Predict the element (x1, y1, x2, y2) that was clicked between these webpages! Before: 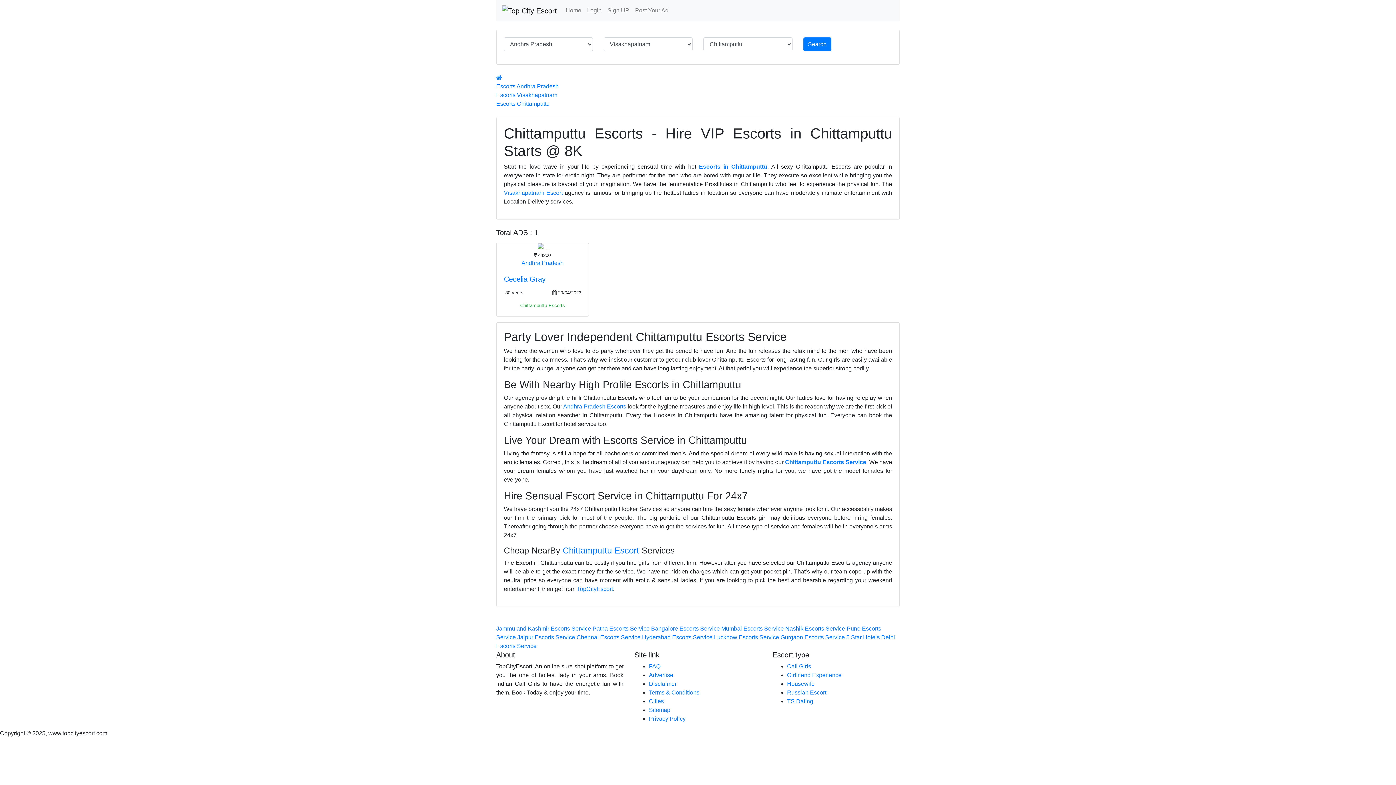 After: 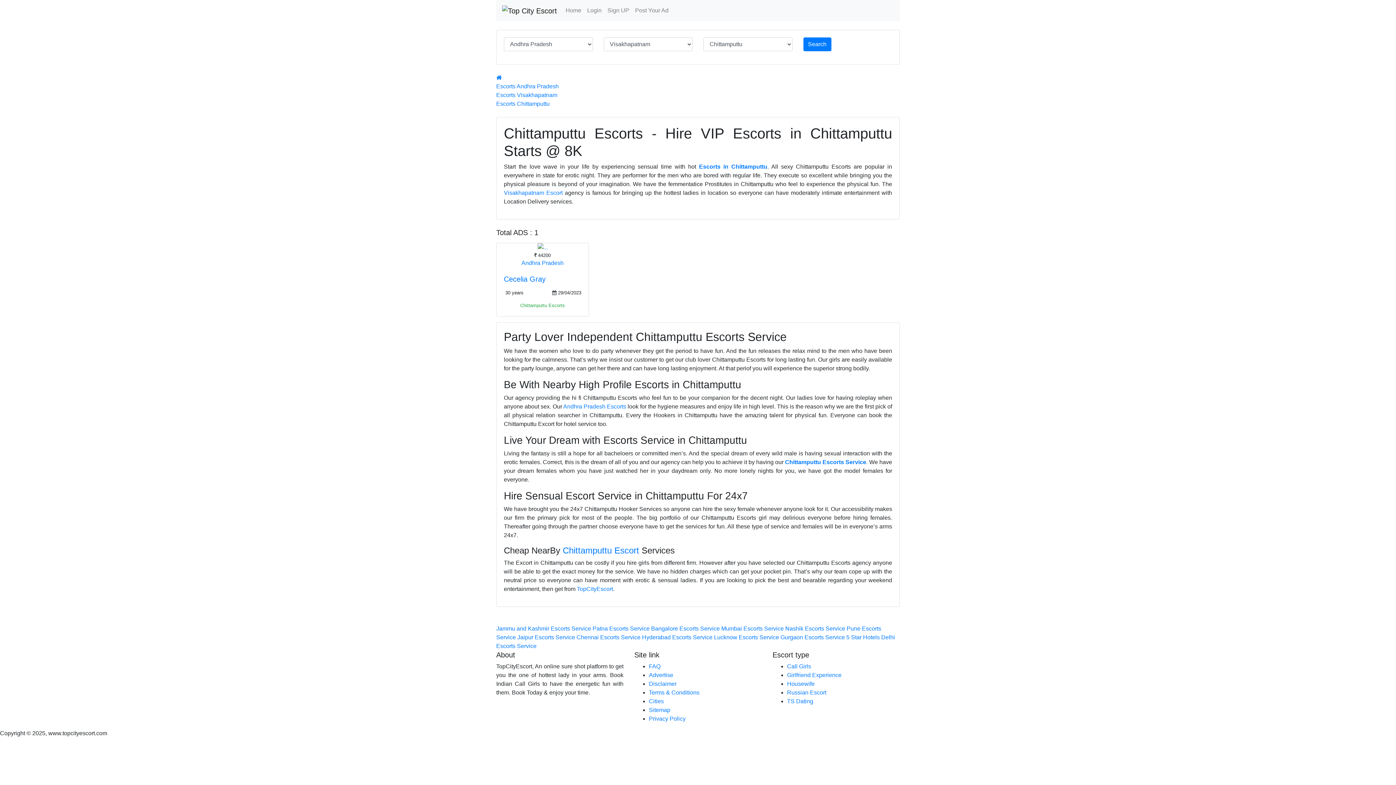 Action: bbox: (562, 545, 639, 555) label: Chittamputtu Escort